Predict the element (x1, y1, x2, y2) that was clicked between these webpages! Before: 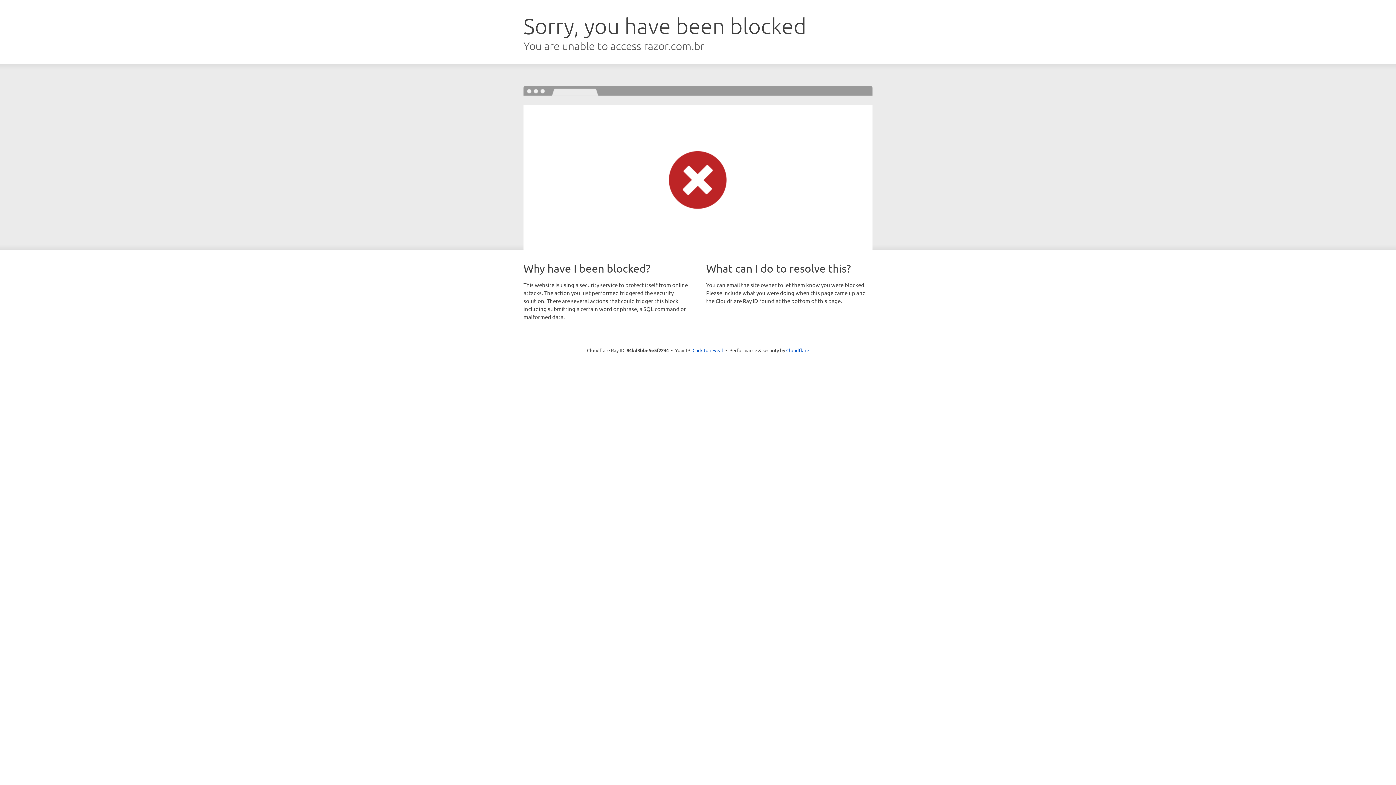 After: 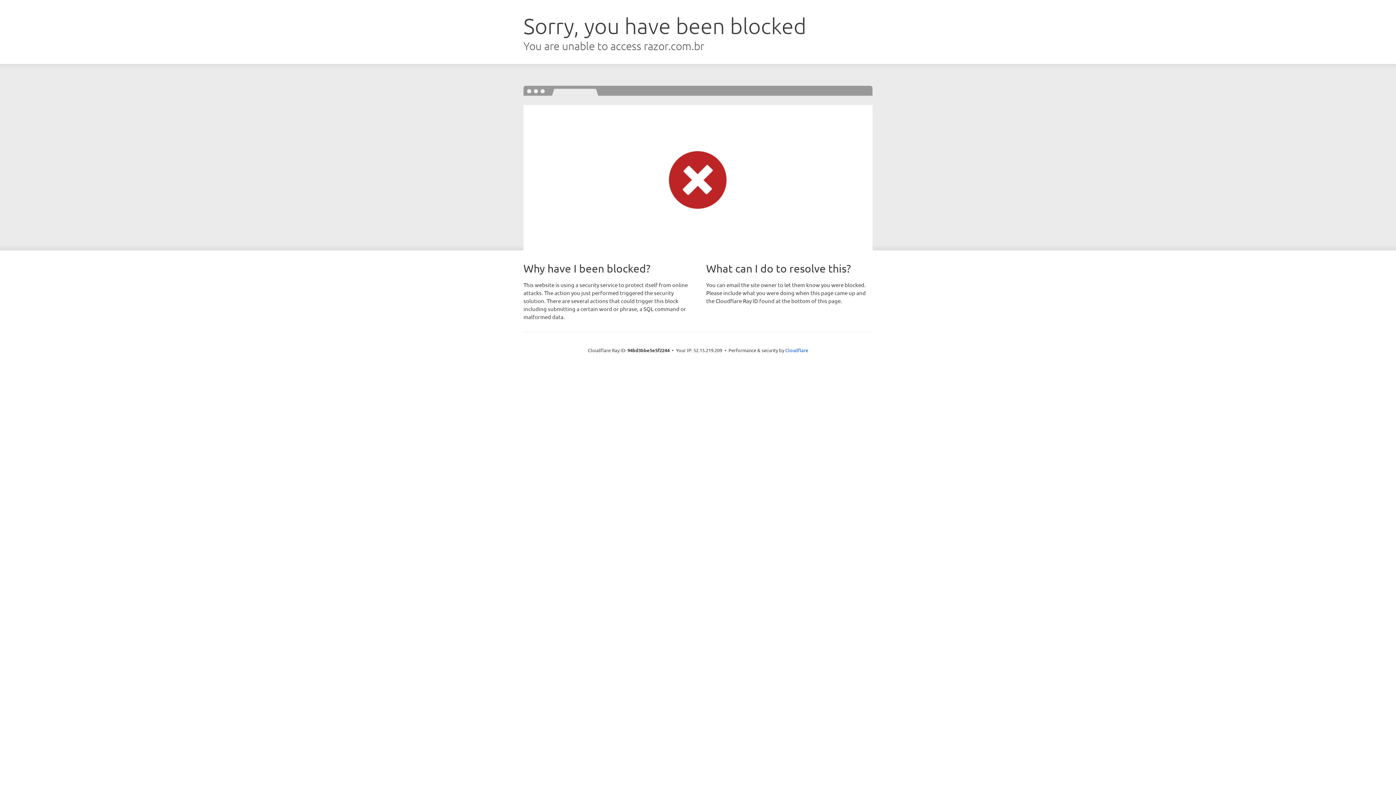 Action: bbox: (692, 346, 723, 353) label: Click to reveal